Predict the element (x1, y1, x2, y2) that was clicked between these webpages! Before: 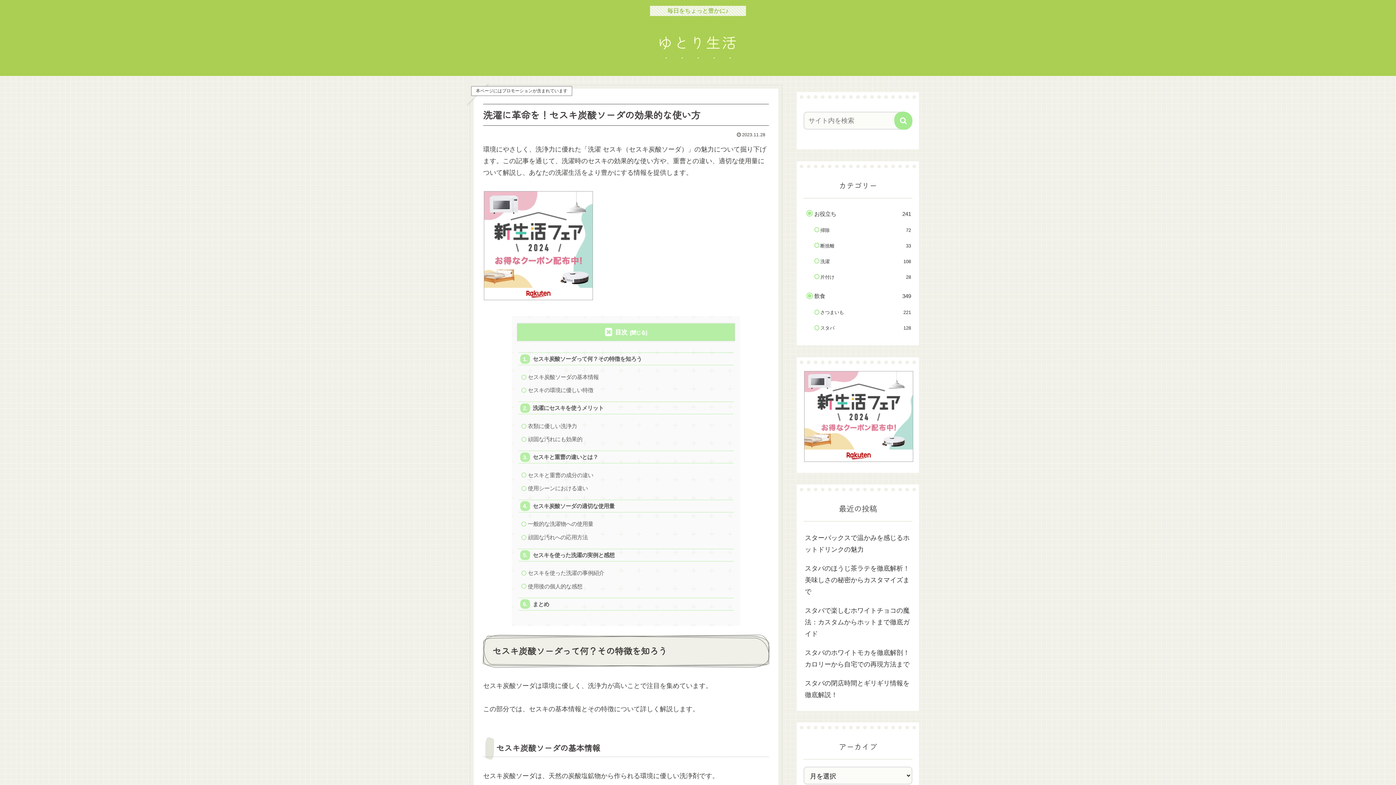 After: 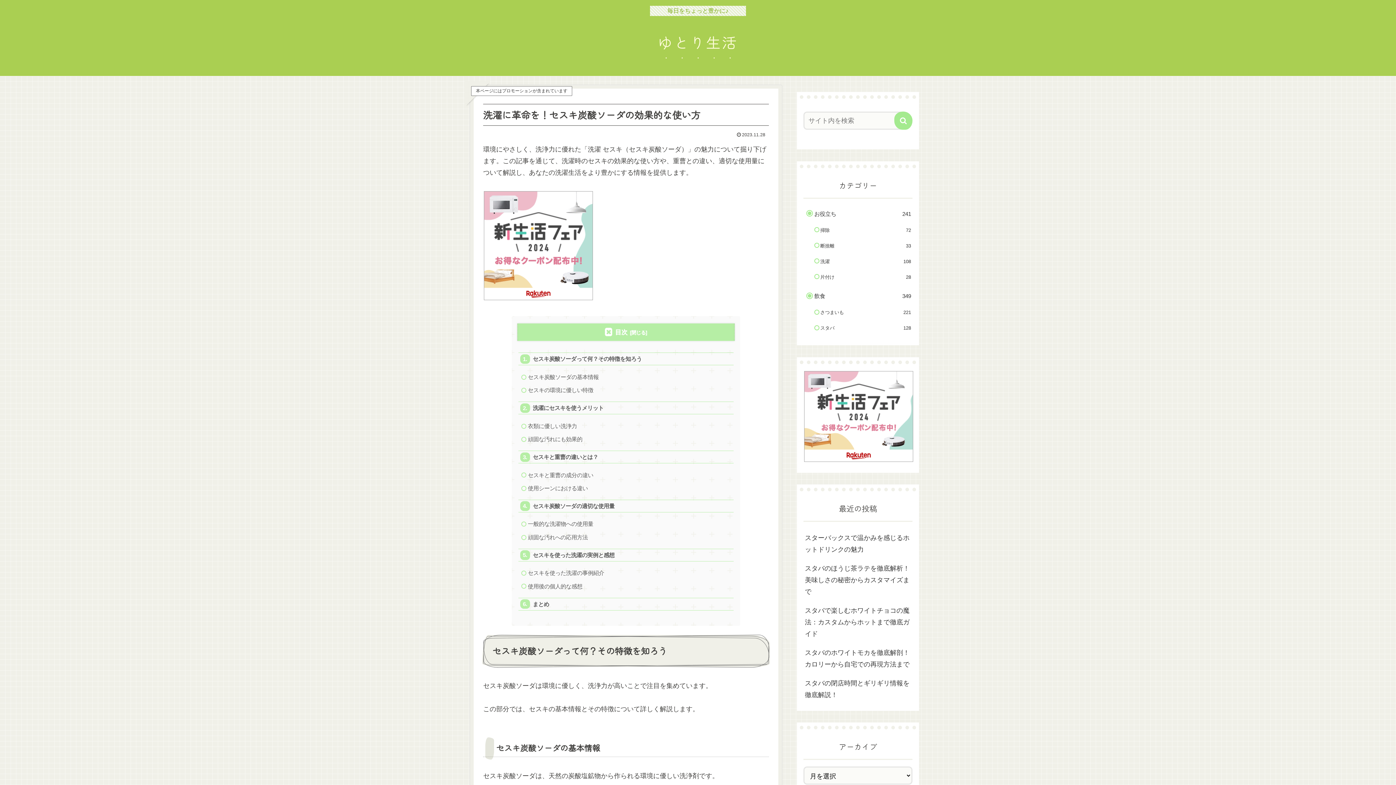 Action: bbox: (483, 295, 593, 302)